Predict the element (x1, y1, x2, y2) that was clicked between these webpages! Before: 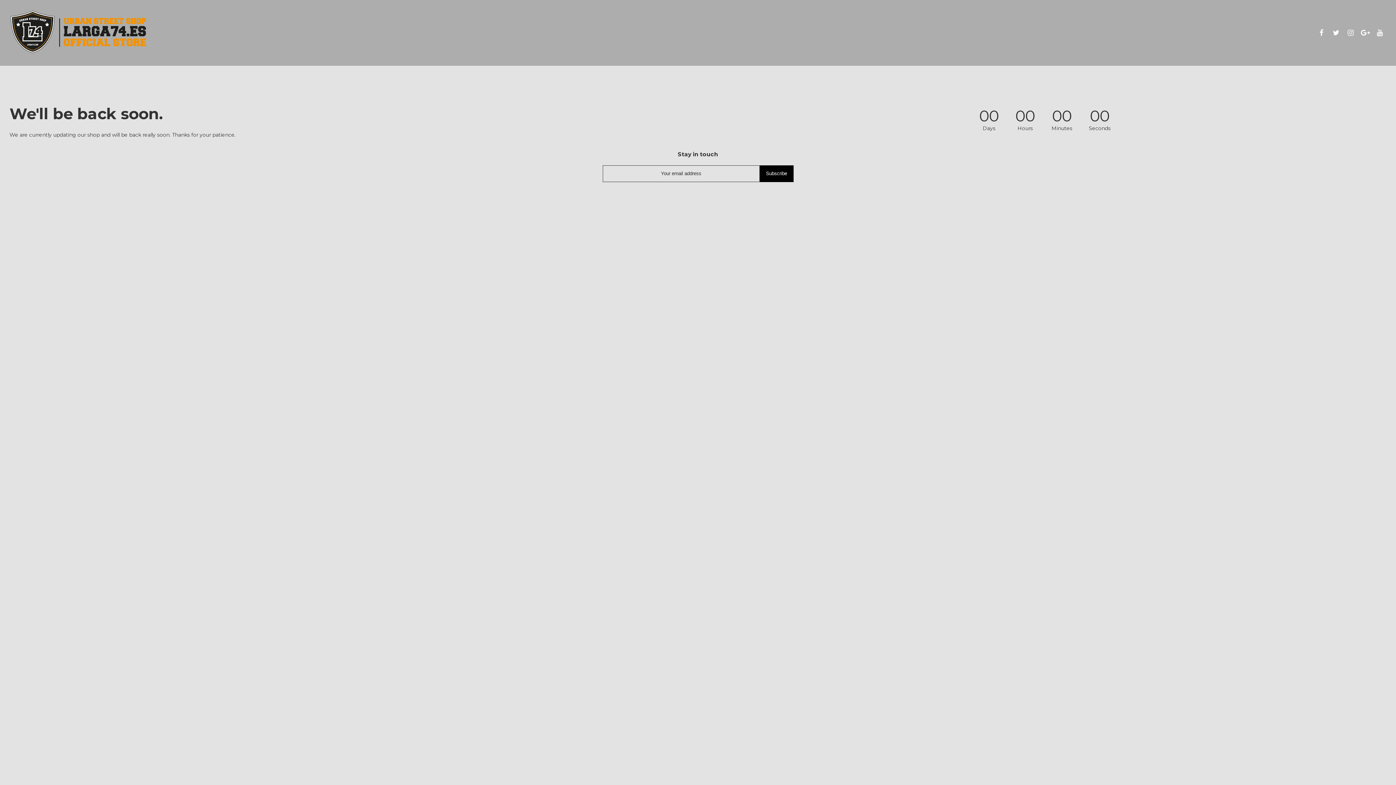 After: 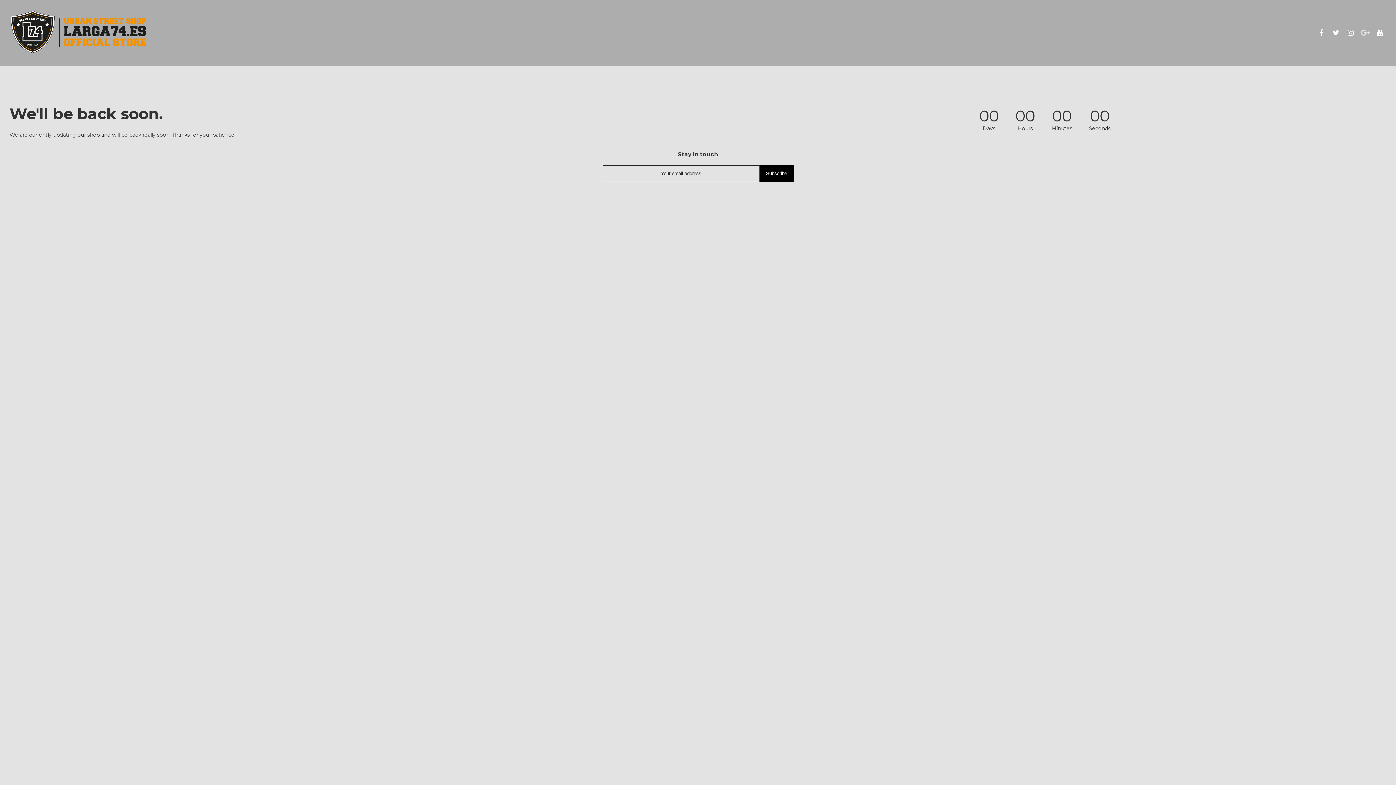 Action: bbox: (1361, 28, 1370, 37)